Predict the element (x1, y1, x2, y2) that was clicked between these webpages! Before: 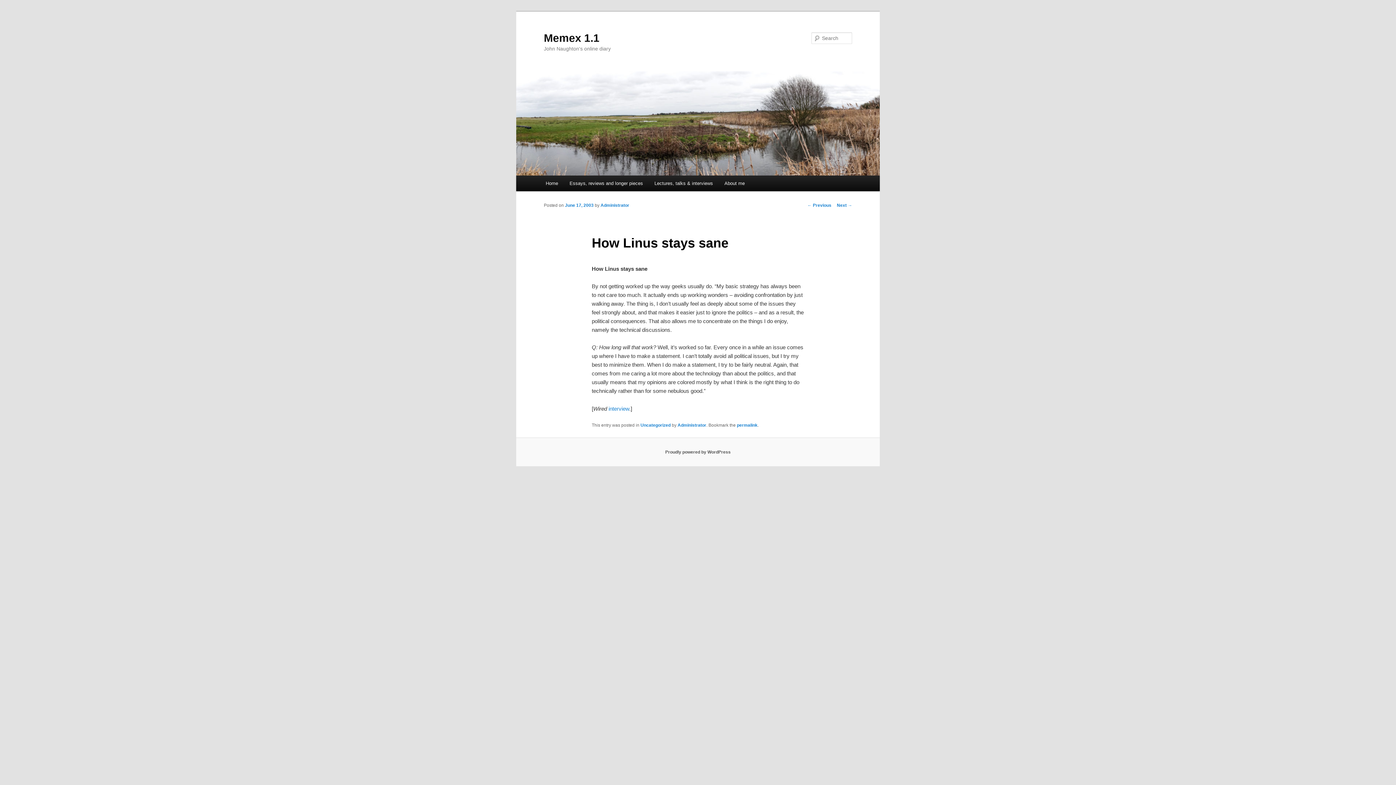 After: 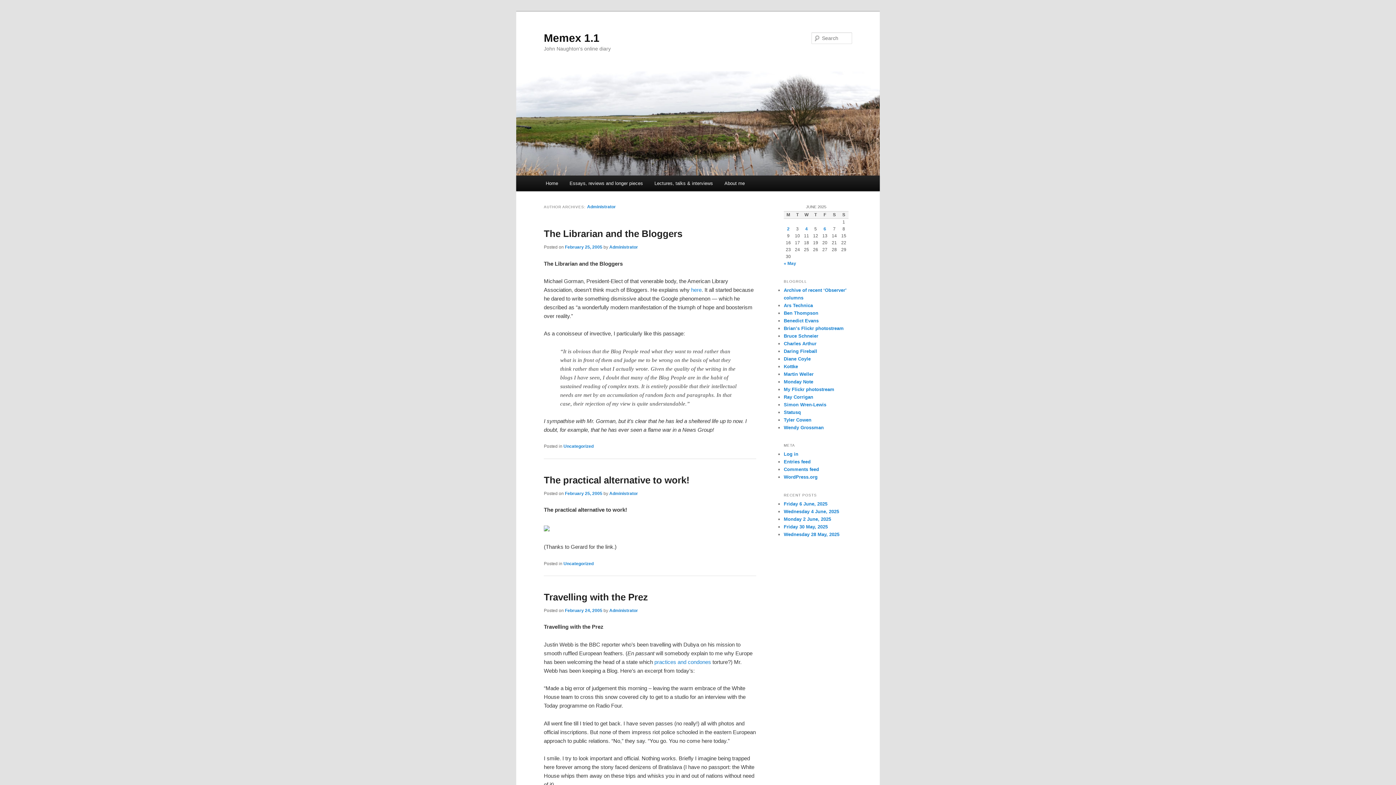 Action: label: Administrator bbox: (677, 422, 706, 428)